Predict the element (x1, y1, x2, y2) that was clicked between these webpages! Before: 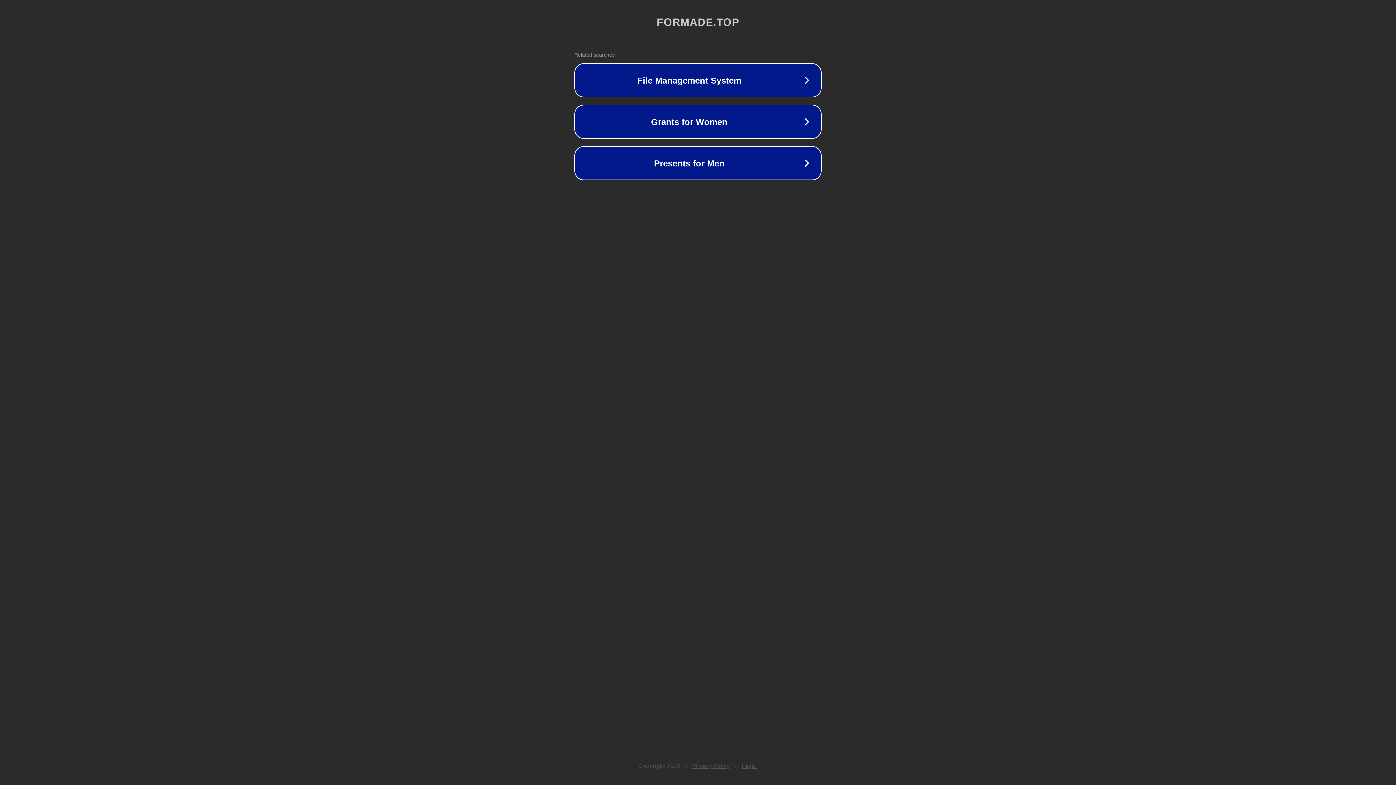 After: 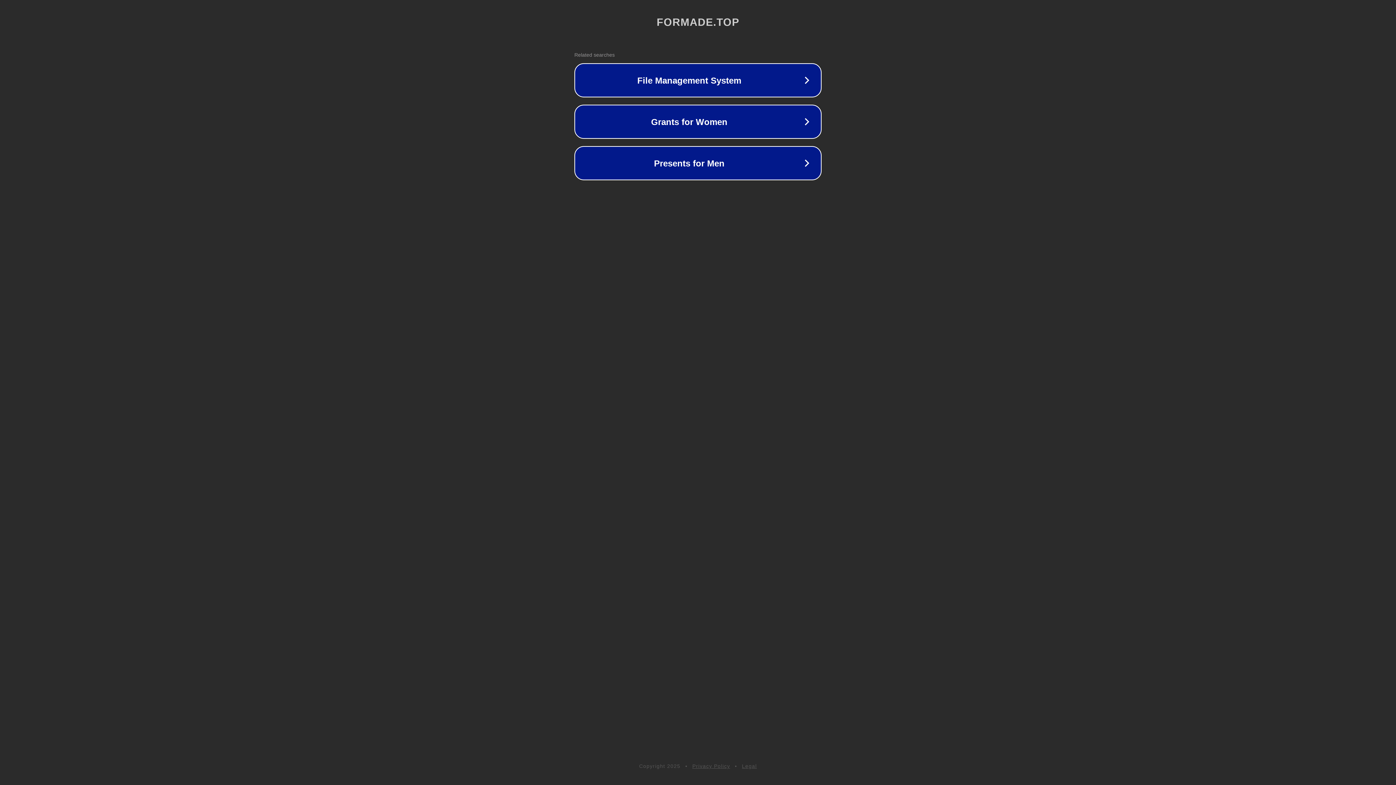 Action: bbox: (692, 763, 730, 769) label: Privacy Policy